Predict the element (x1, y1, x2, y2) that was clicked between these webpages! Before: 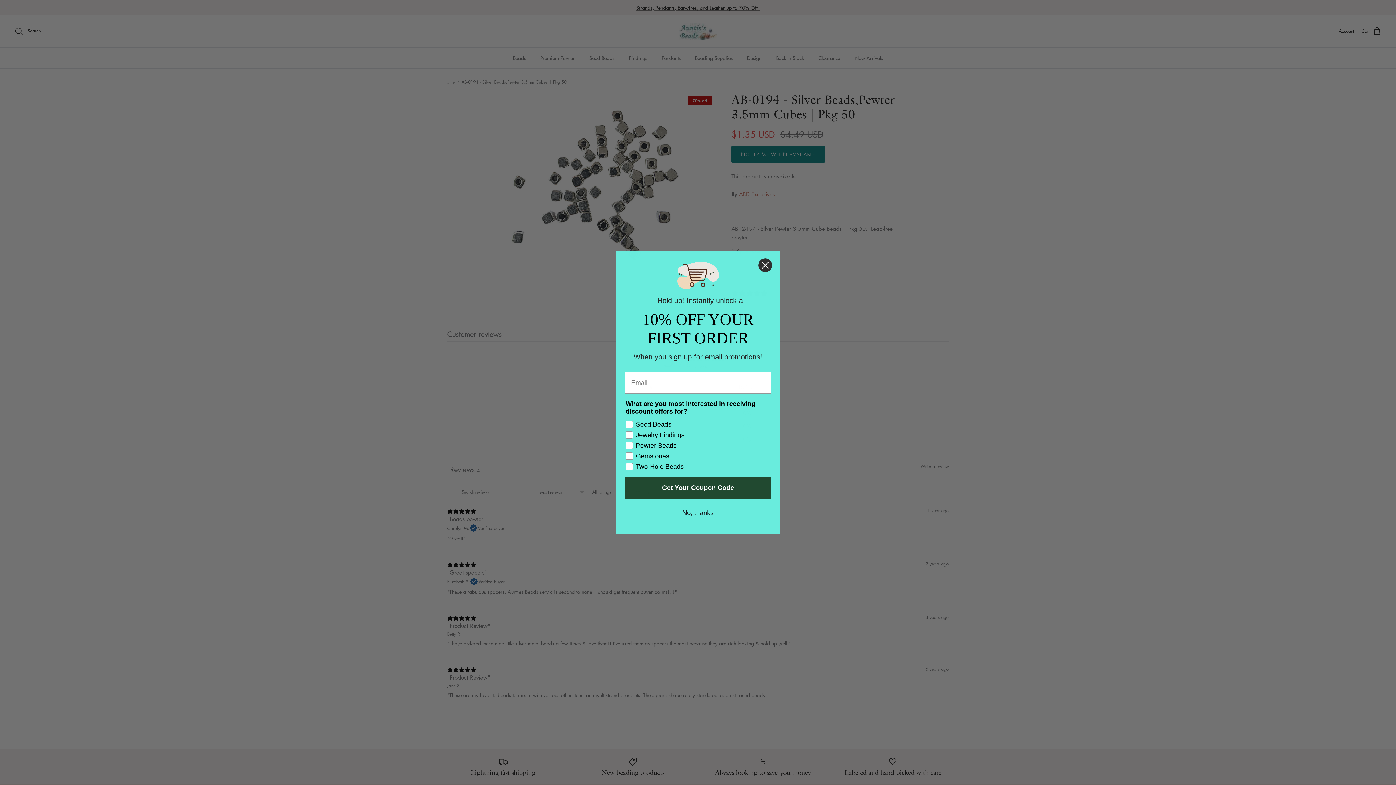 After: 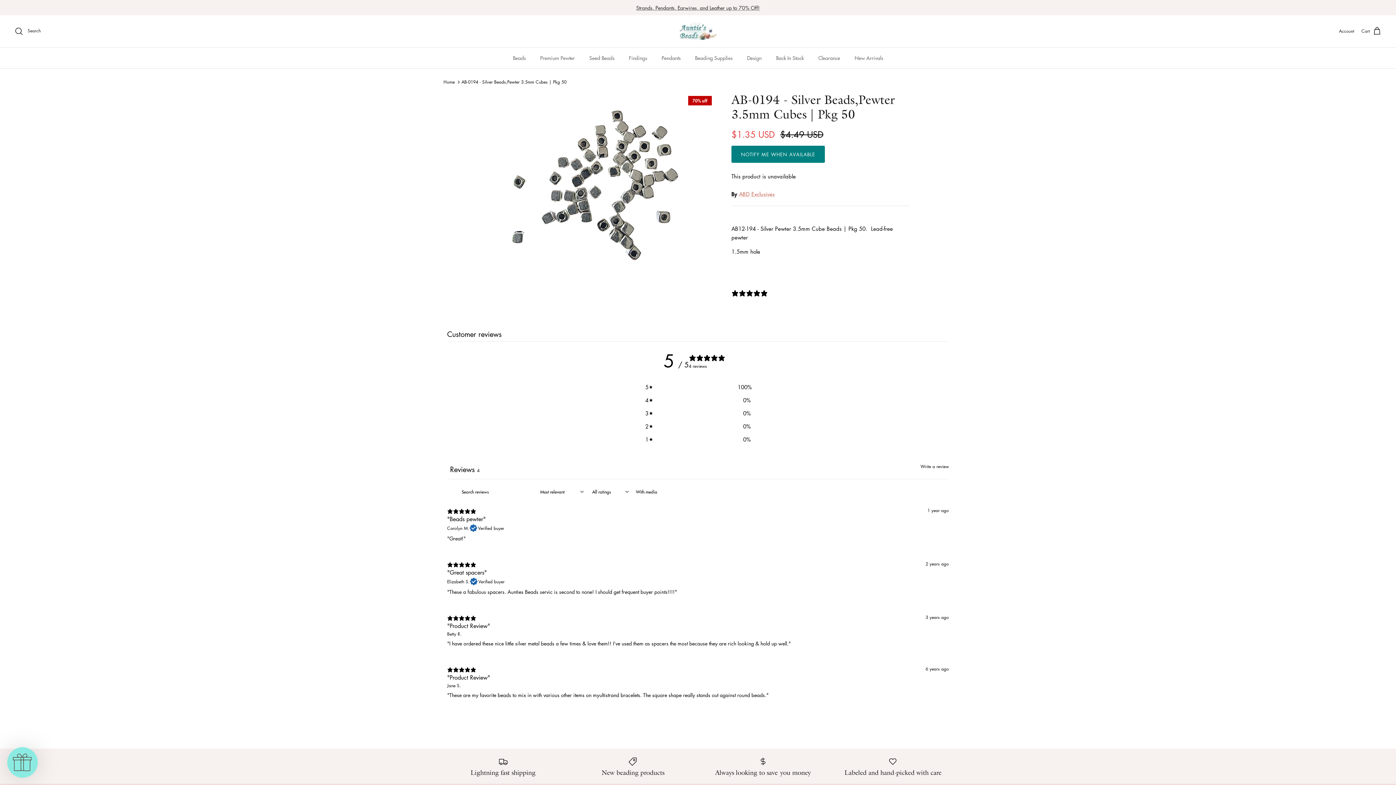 Action: label: No, thanks bbox: (625, 501, 771, 524)